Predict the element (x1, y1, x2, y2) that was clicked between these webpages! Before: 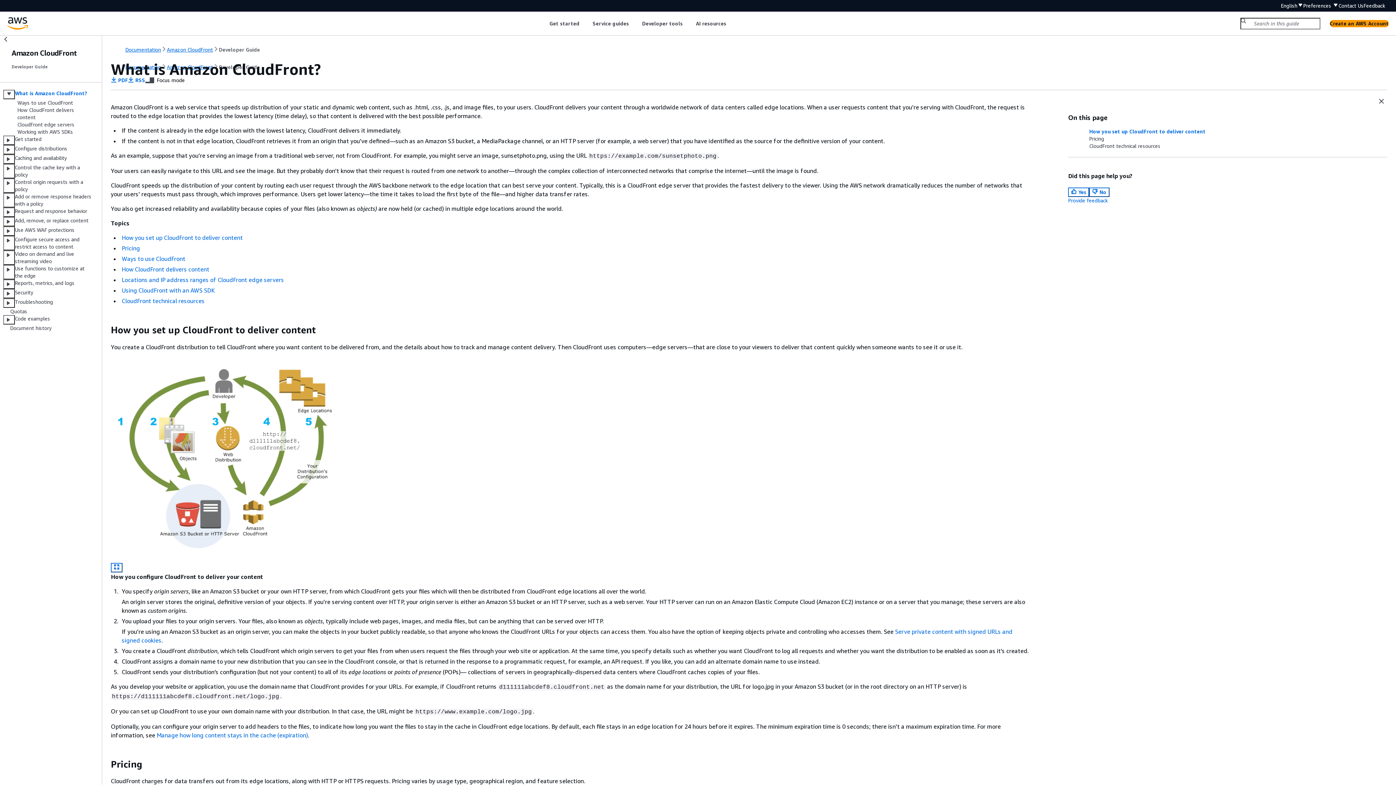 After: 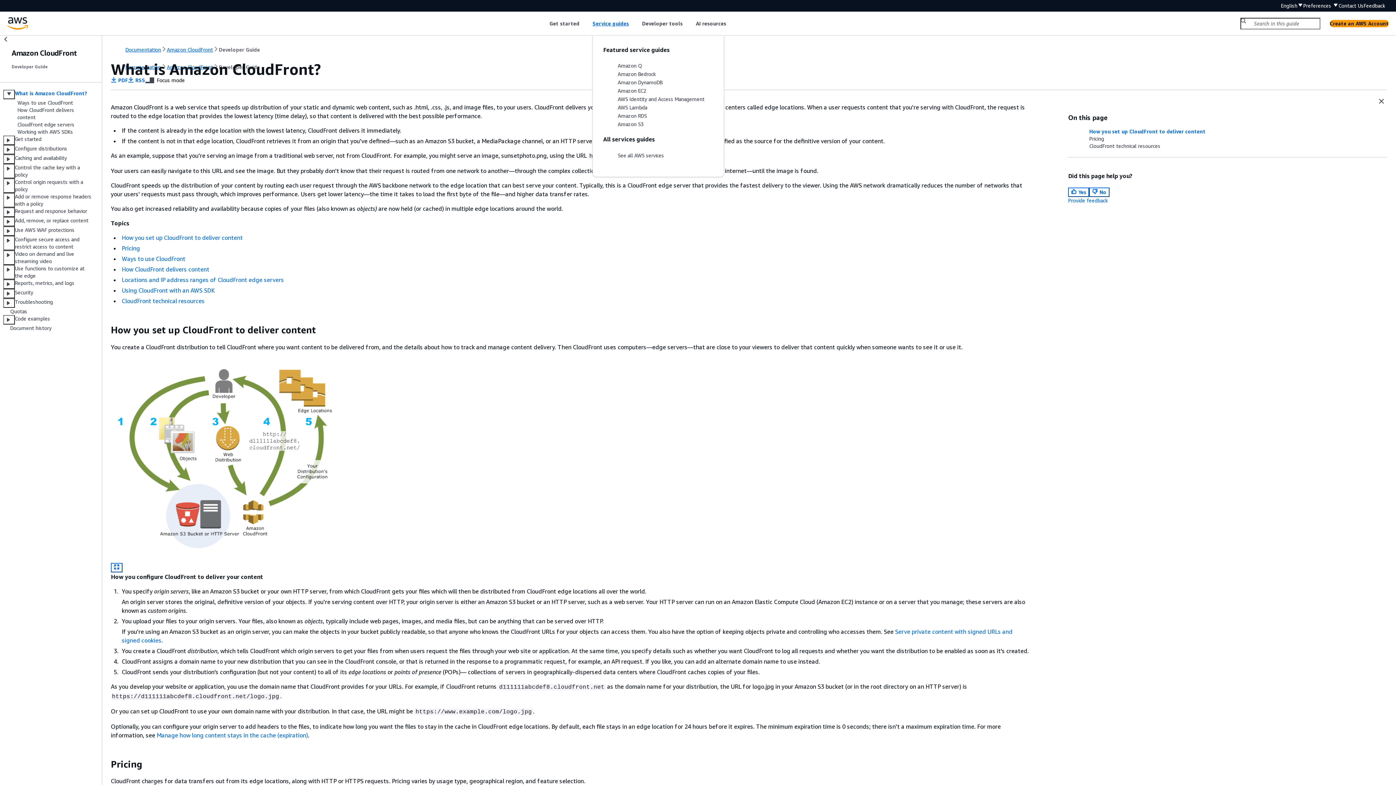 Action: label: Service guides bbox: (592, 19, 629, 27)